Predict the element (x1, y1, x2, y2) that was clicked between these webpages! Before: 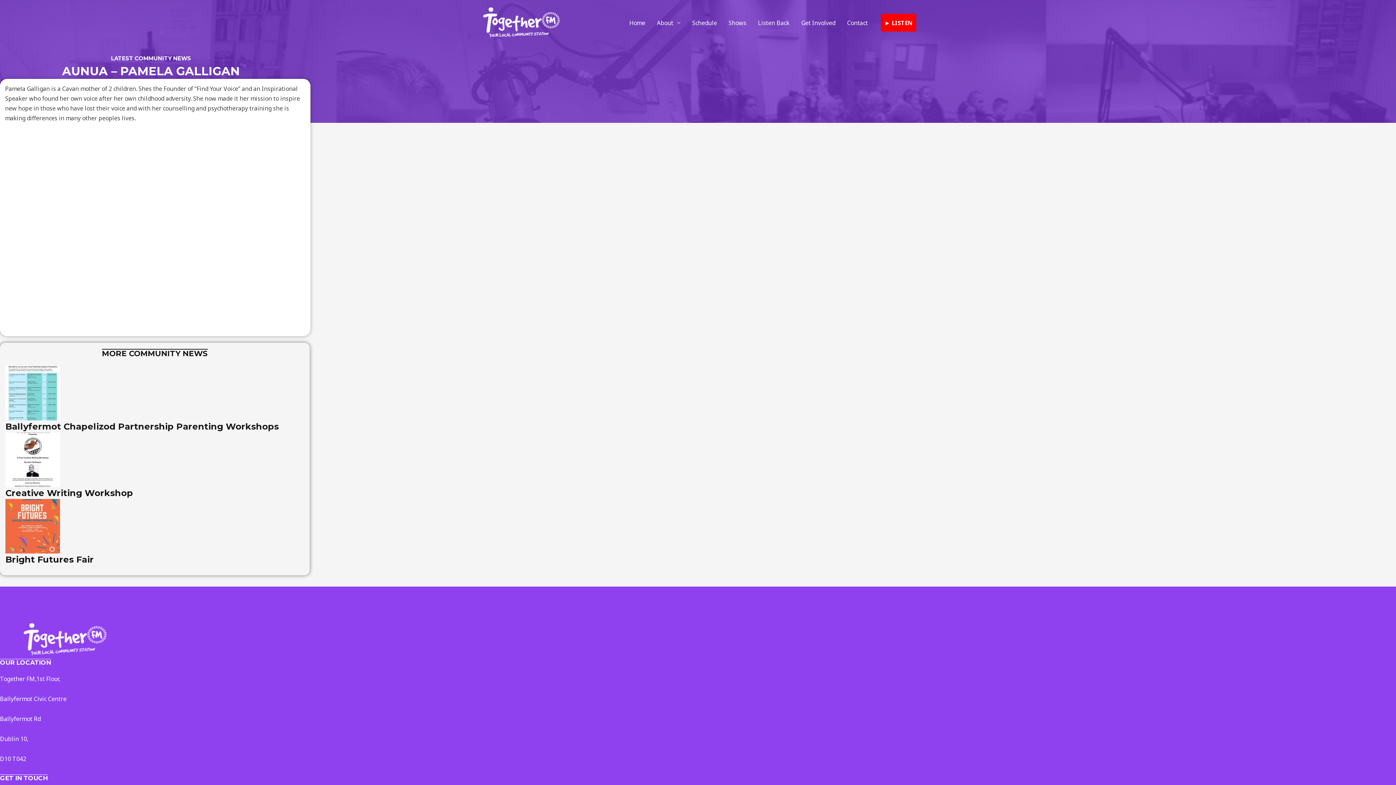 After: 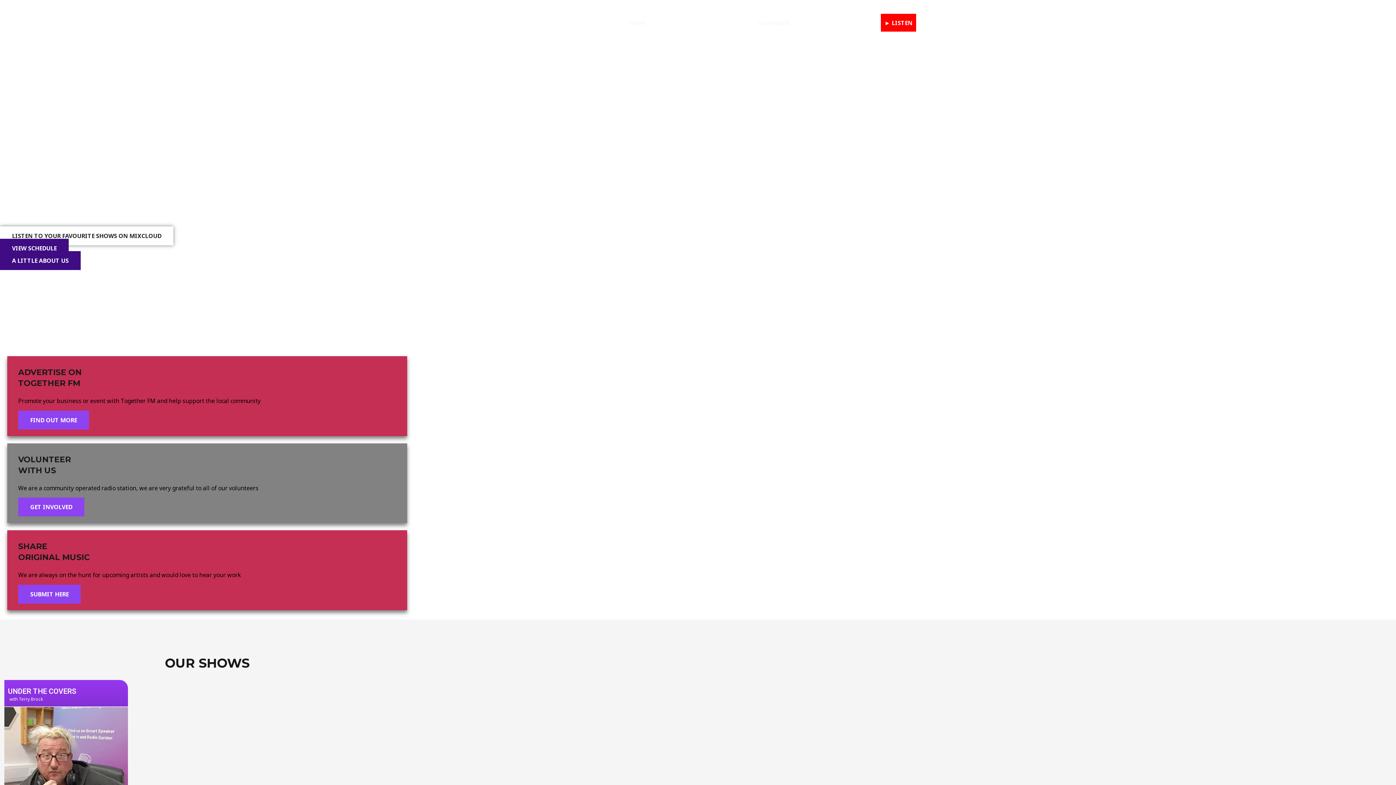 Action: bbox: (480, 18, 564, 26) label: Together Fm | A New Voice For West Dublin